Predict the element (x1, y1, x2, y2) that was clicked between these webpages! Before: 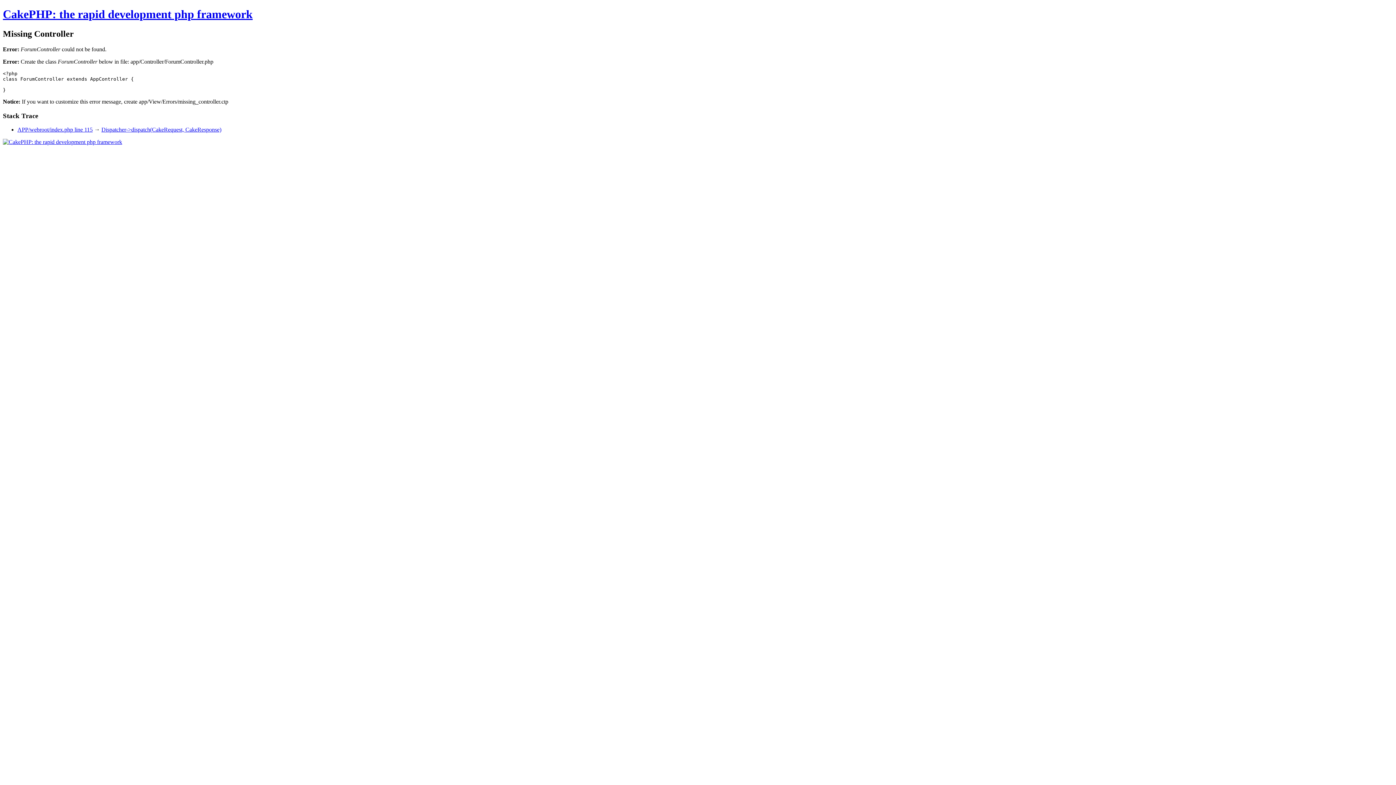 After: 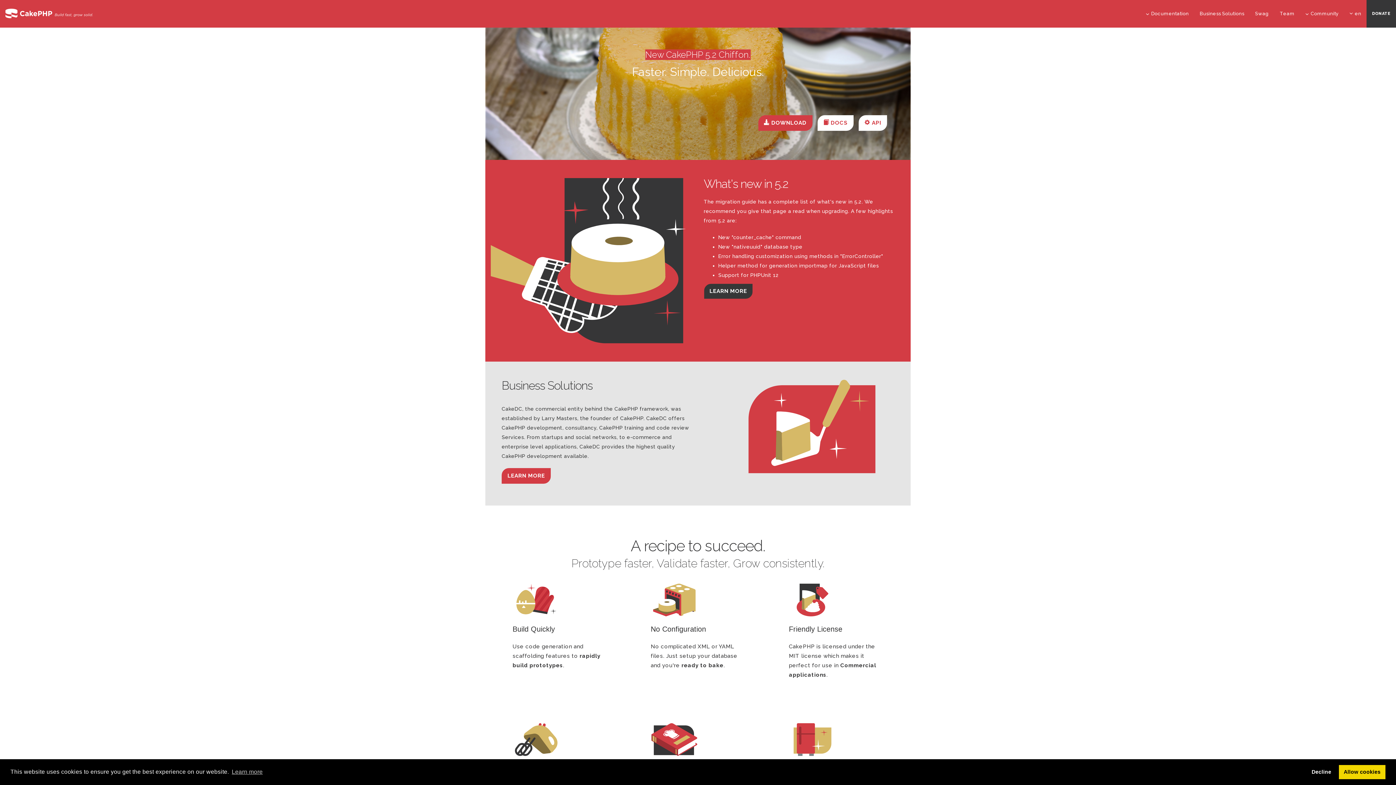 Action: bbox: (2, 7, 252, 20) label: CakePHP: the rapid development php framework